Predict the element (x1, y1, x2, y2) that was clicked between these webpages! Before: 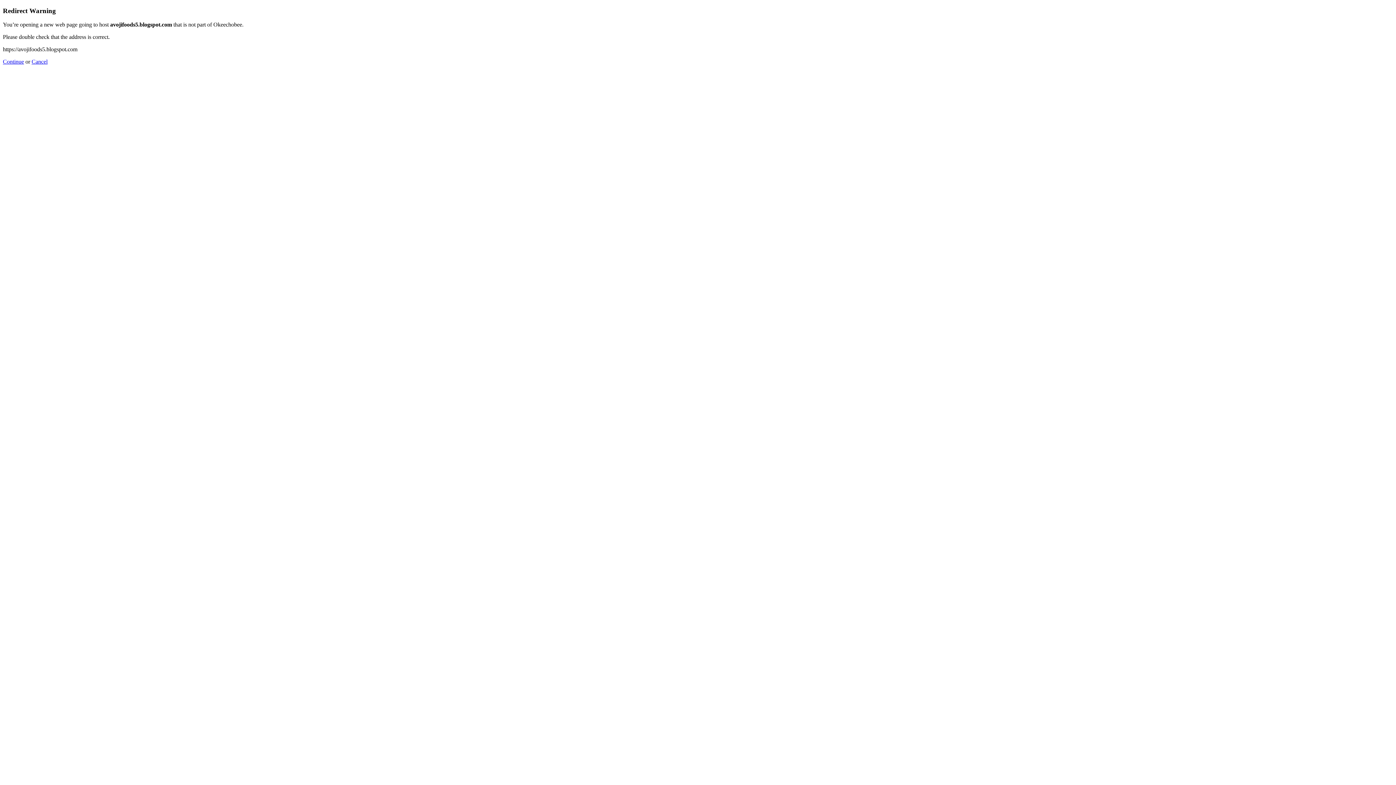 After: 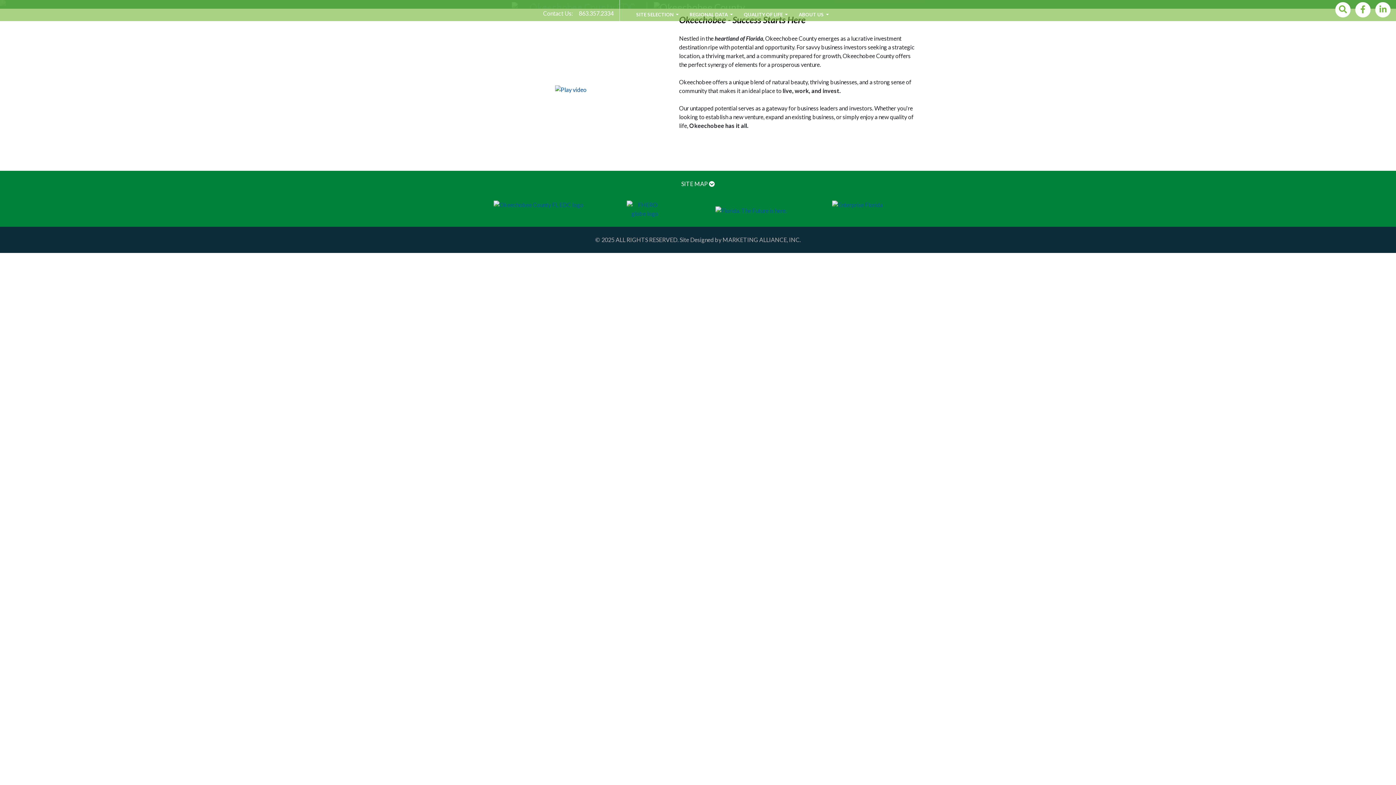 Action: bbox: (31, 58, 47, 64) label: Cancel